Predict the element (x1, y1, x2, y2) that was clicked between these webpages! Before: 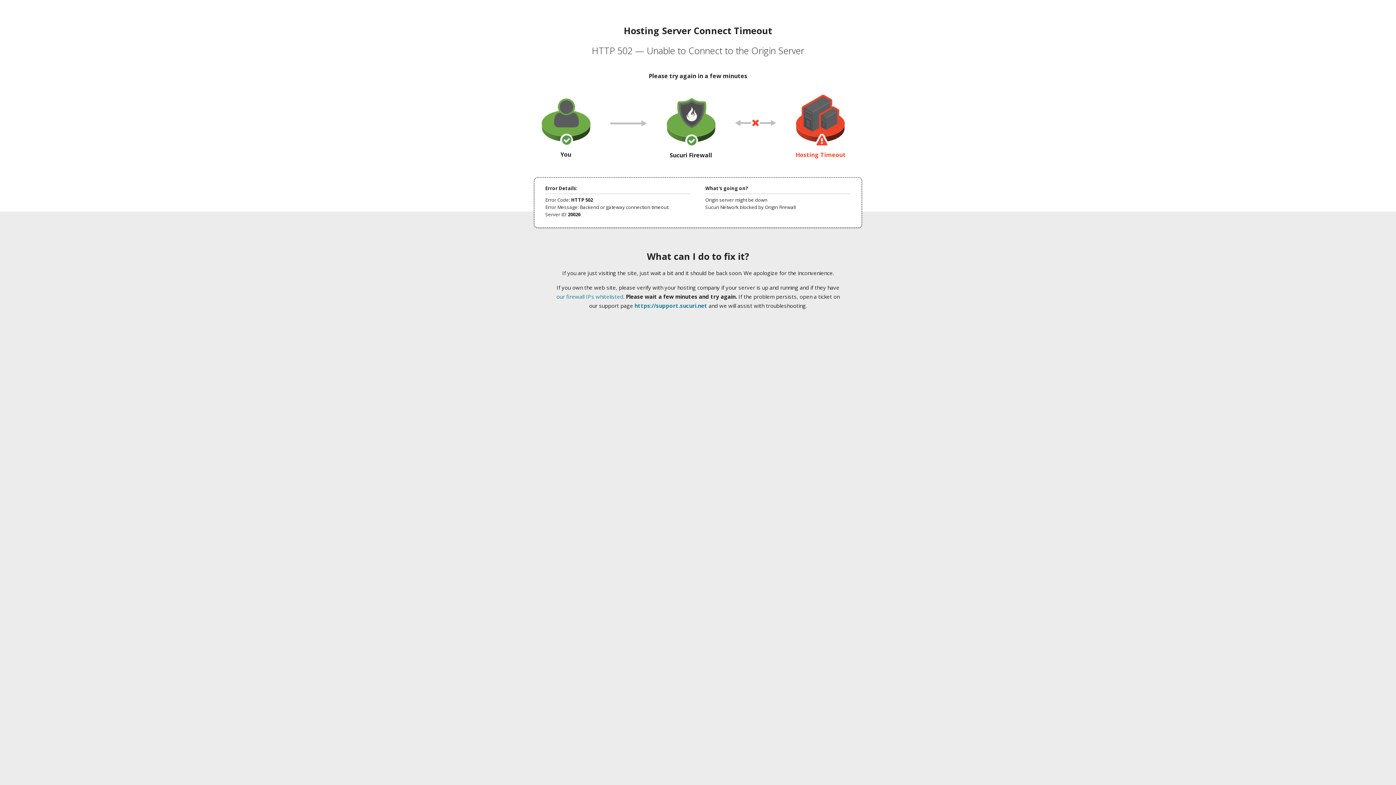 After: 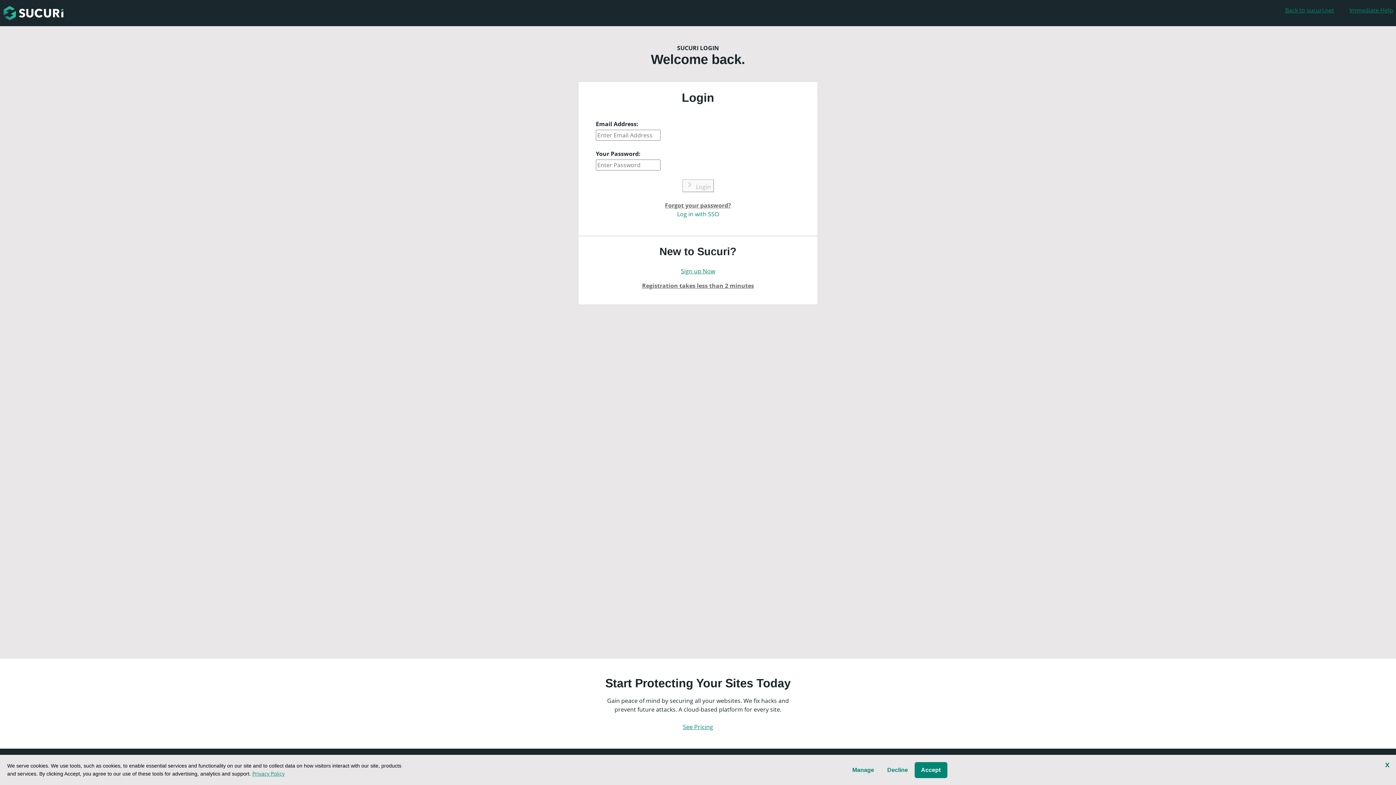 Action: bbox: (634, 302, 707, 309) label: https://support.sucuri.net